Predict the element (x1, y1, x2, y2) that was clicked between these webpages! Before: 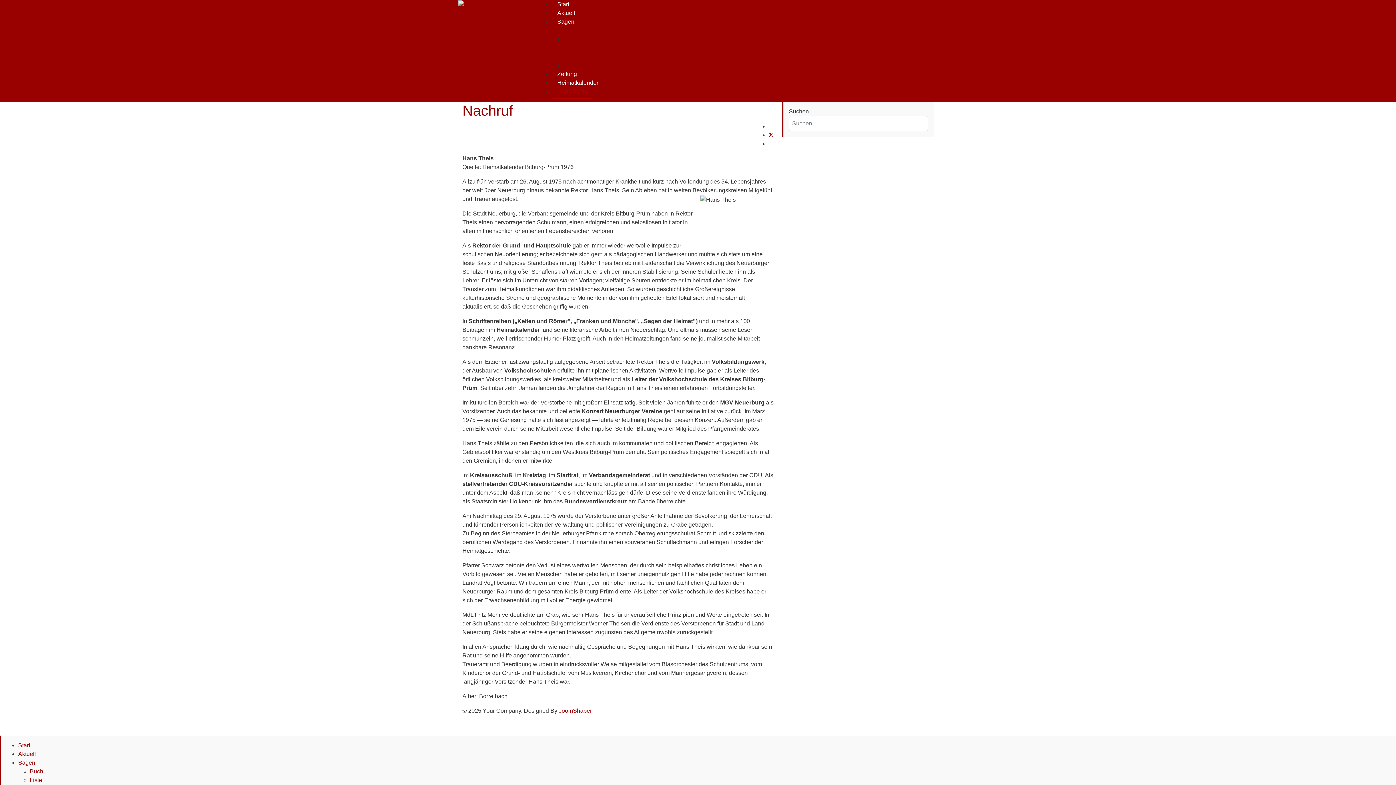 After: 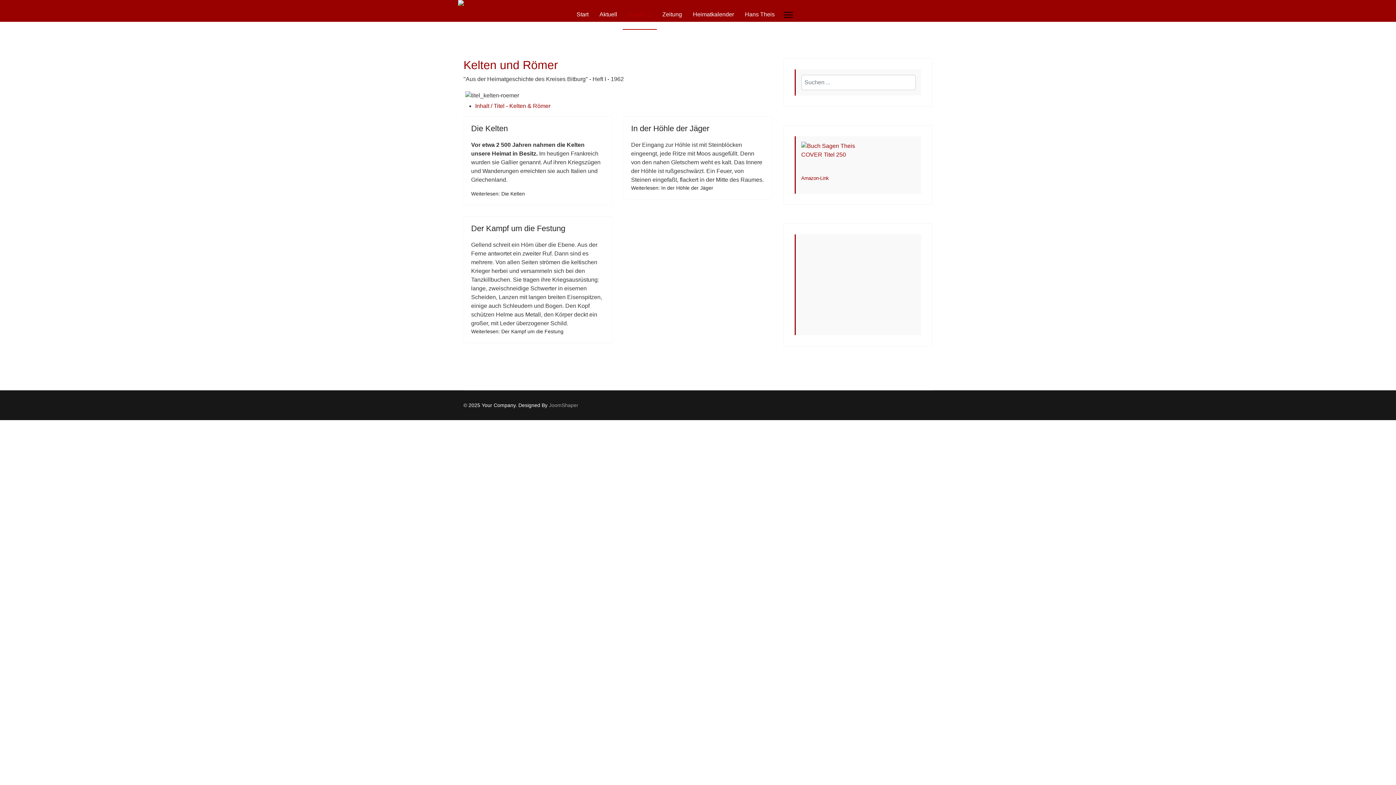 Action: bbox: (563, 44, 602, 50) label: Kelten / Römer